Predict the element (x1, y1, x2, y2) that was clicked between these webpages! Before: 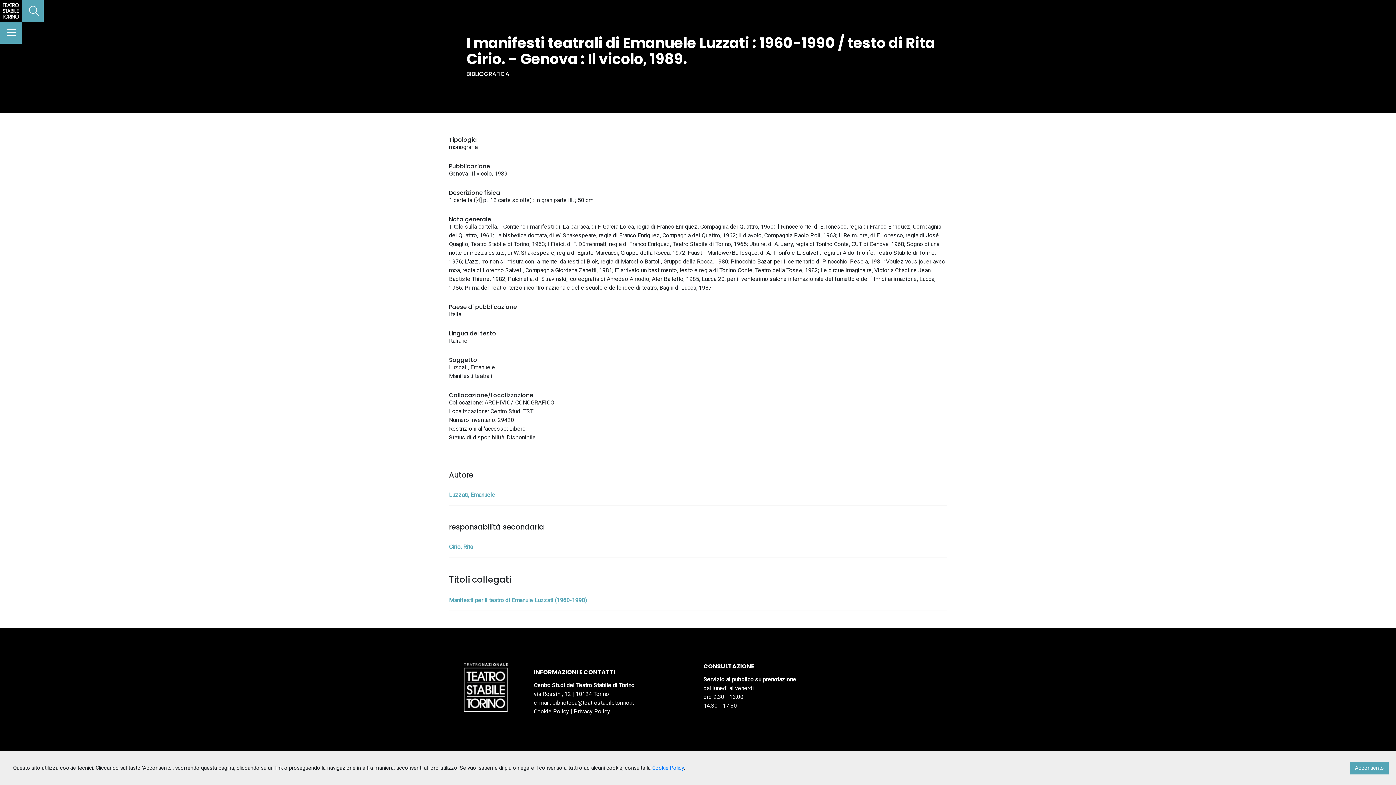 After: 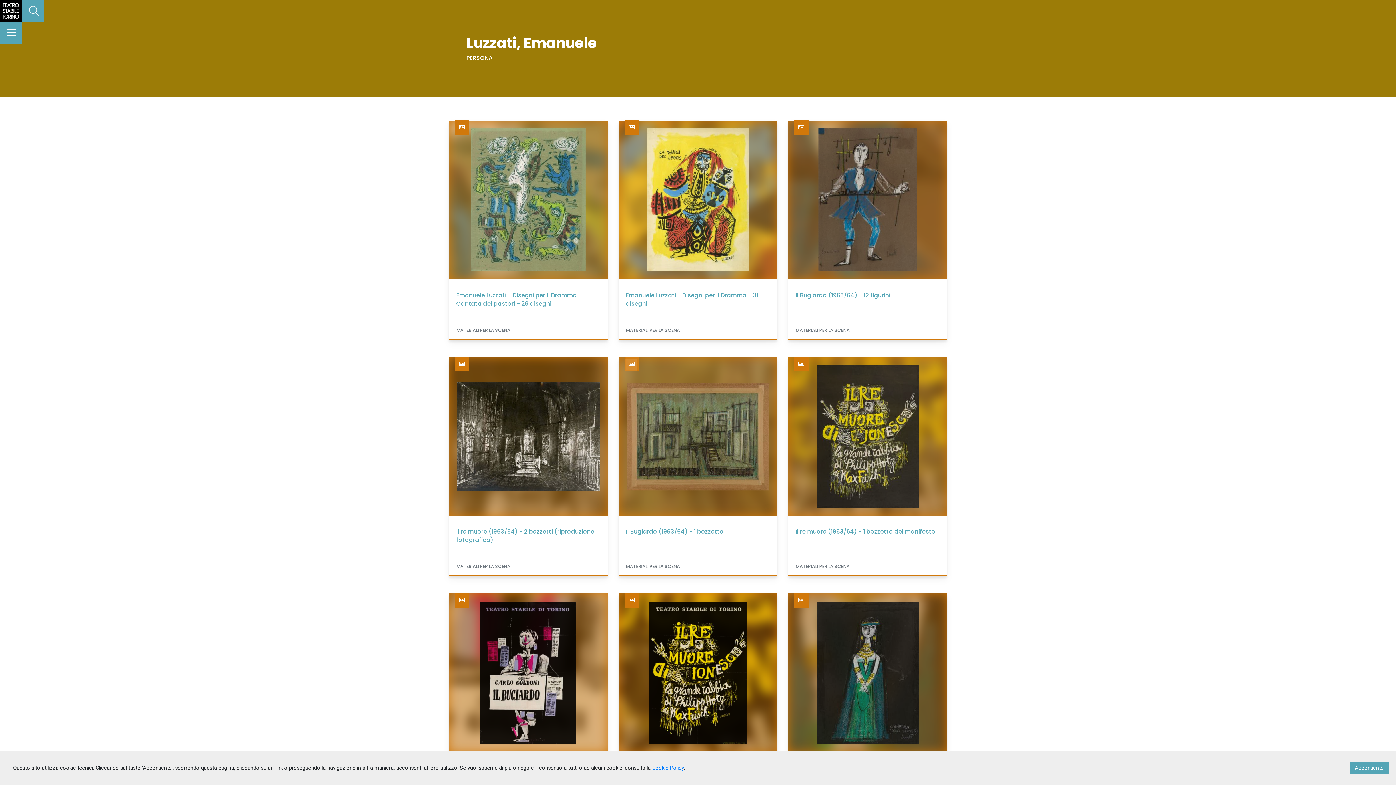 Action: bbox: (449, 490, 947, 499) label: Luzzati, Emanuele